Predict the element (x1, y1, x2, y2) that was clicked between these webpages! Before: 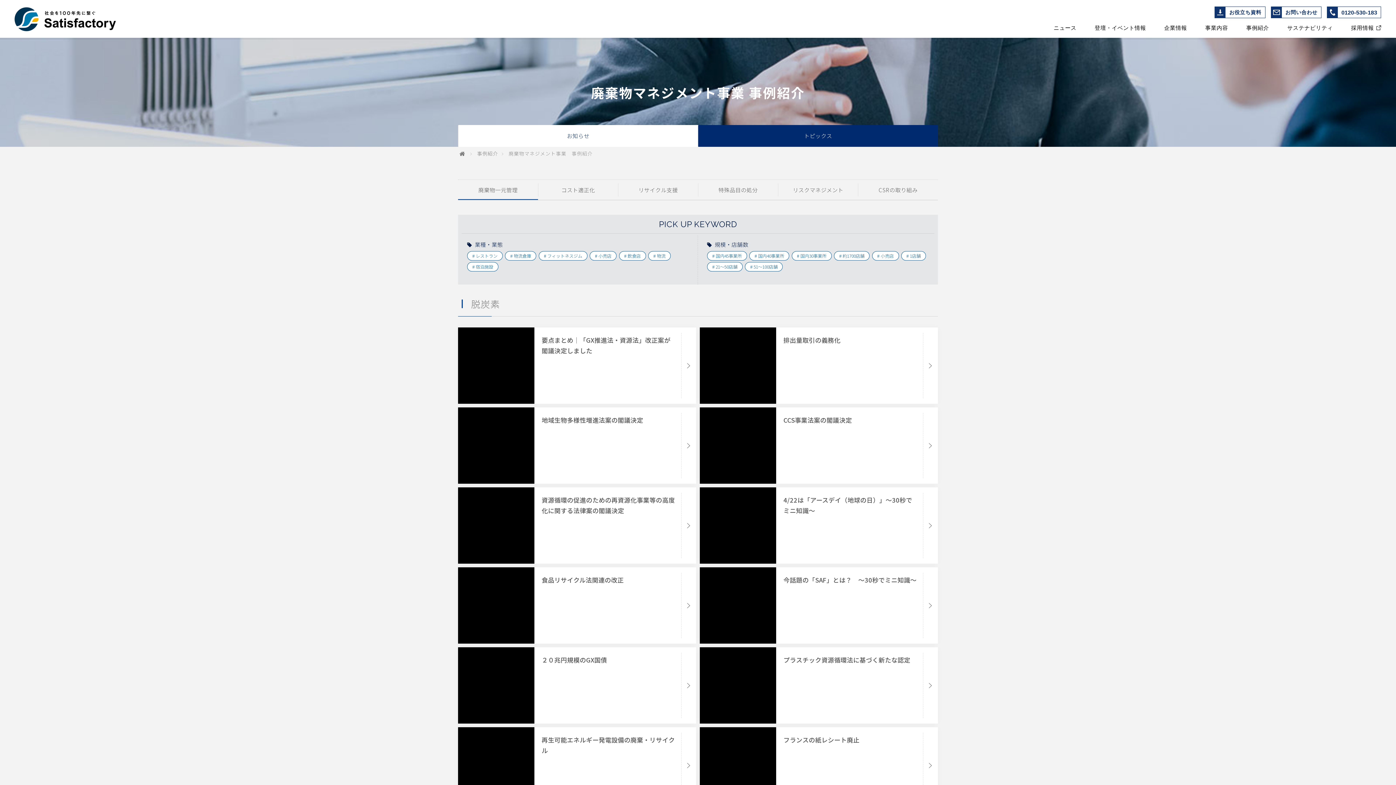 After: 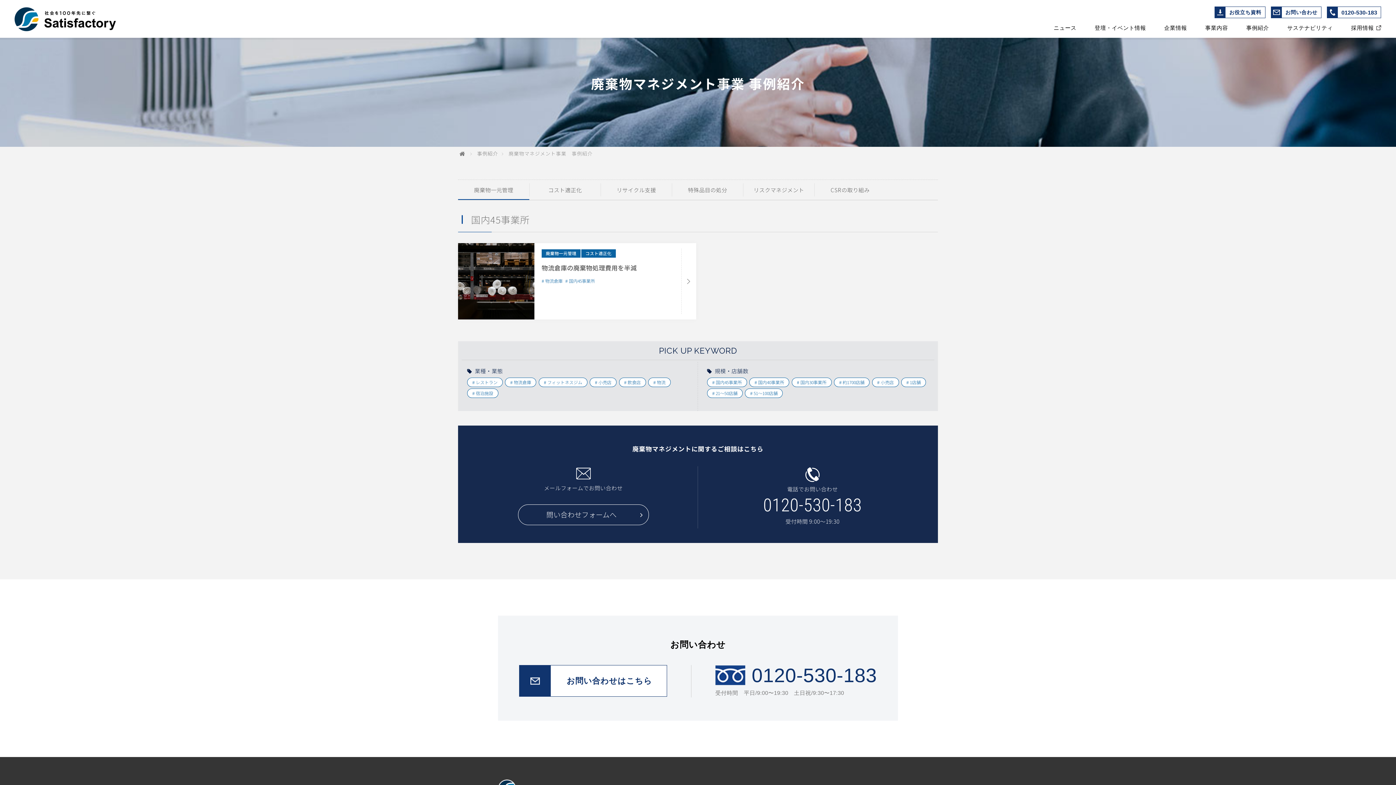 Action: label: 国内45事業所 bbox: (707, 251, 747, 260)